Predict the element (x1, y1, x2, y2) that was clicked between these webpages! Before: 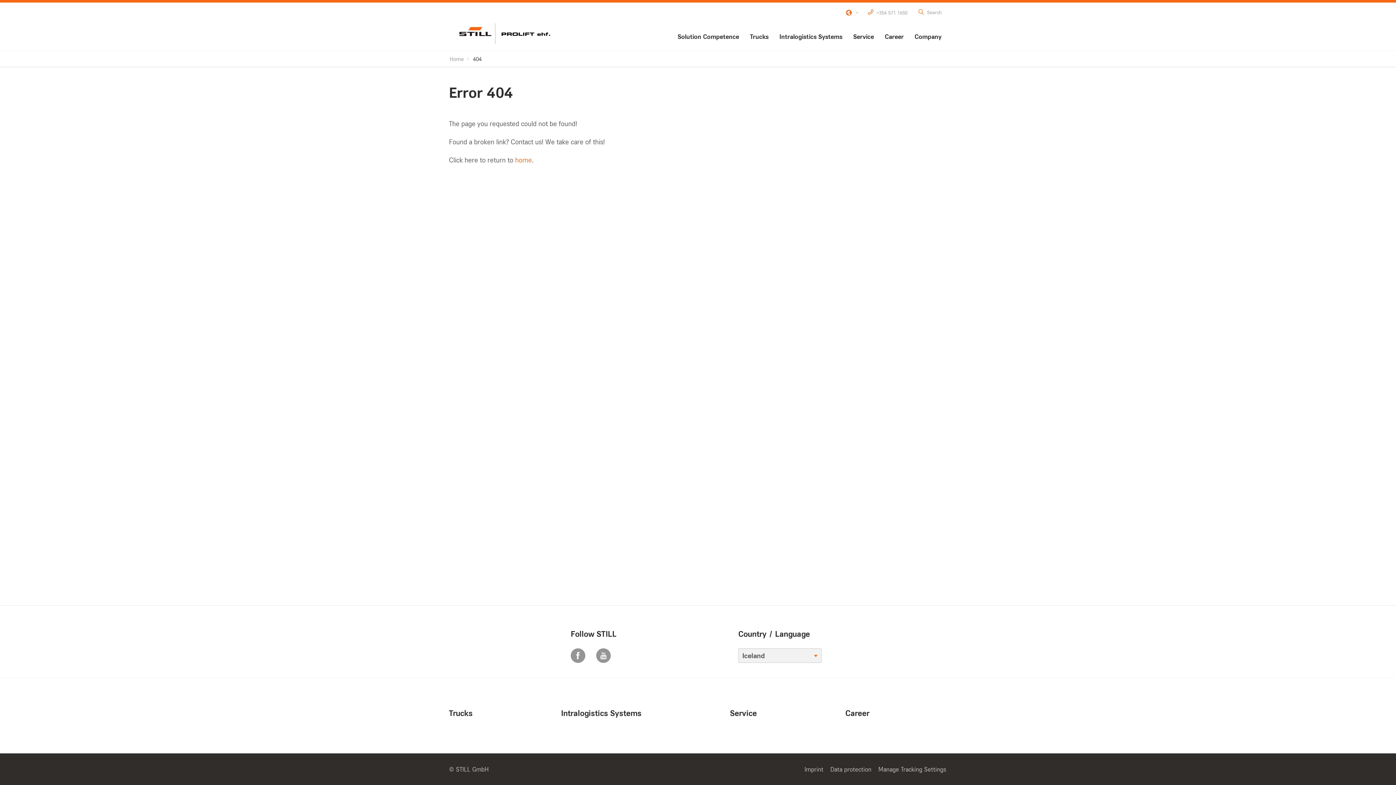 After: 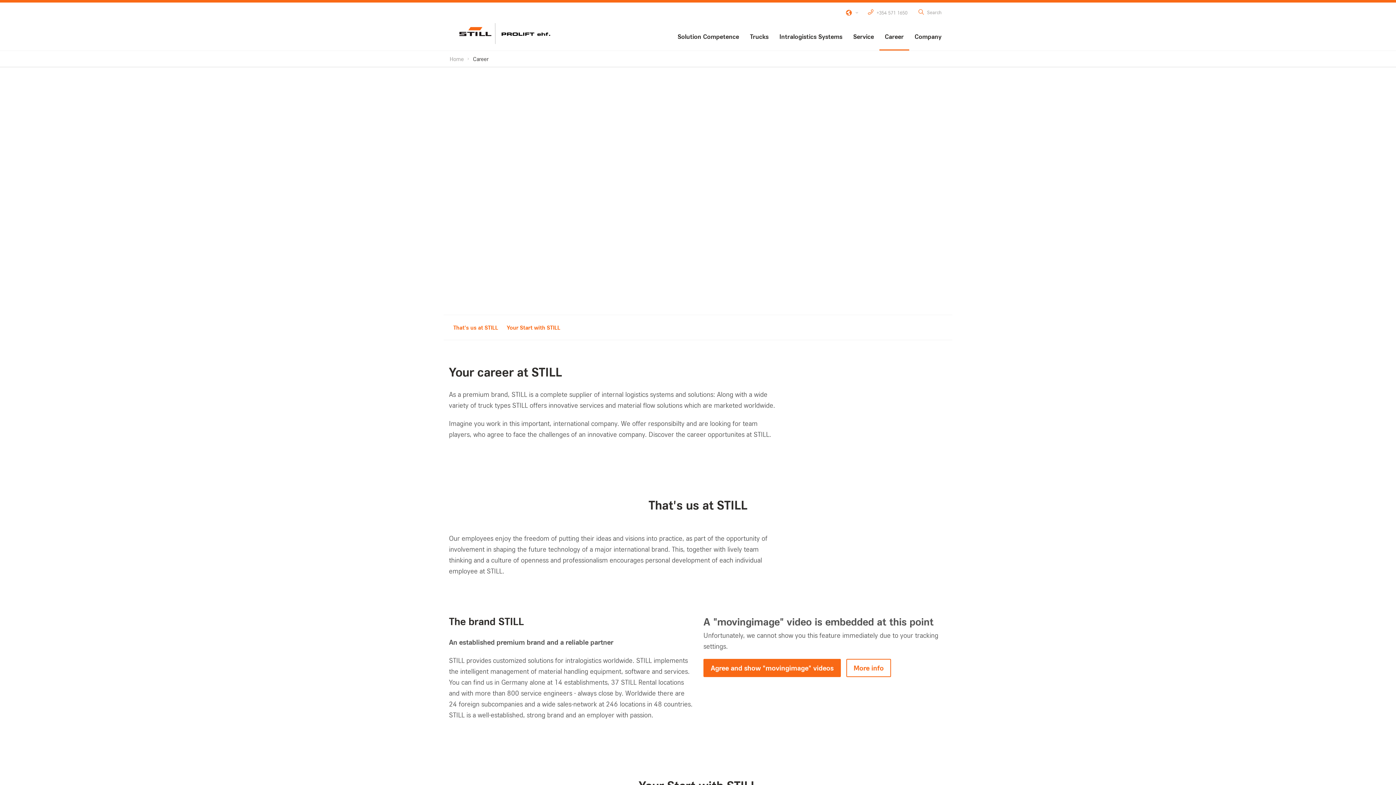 Action: label: Career bbox: (845, 707, 869, 724)